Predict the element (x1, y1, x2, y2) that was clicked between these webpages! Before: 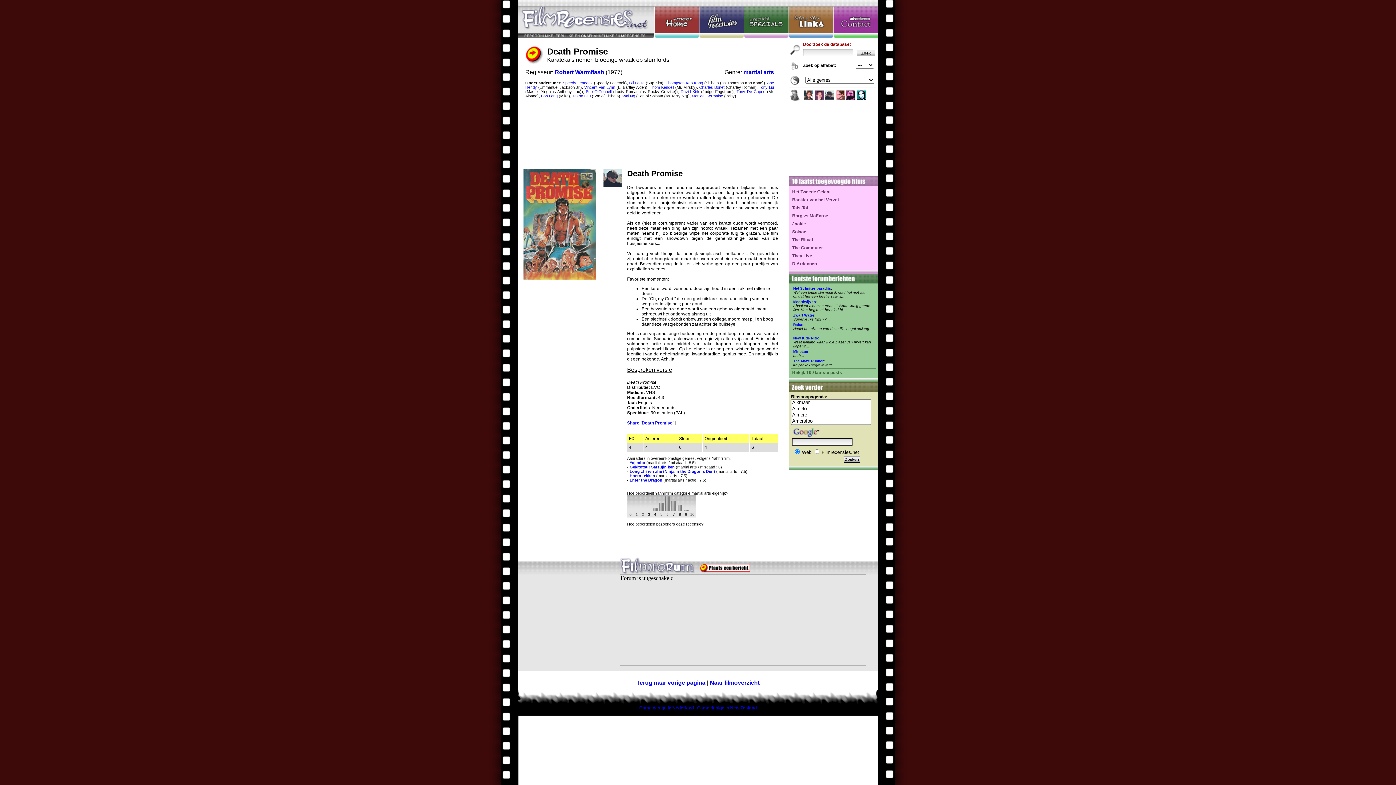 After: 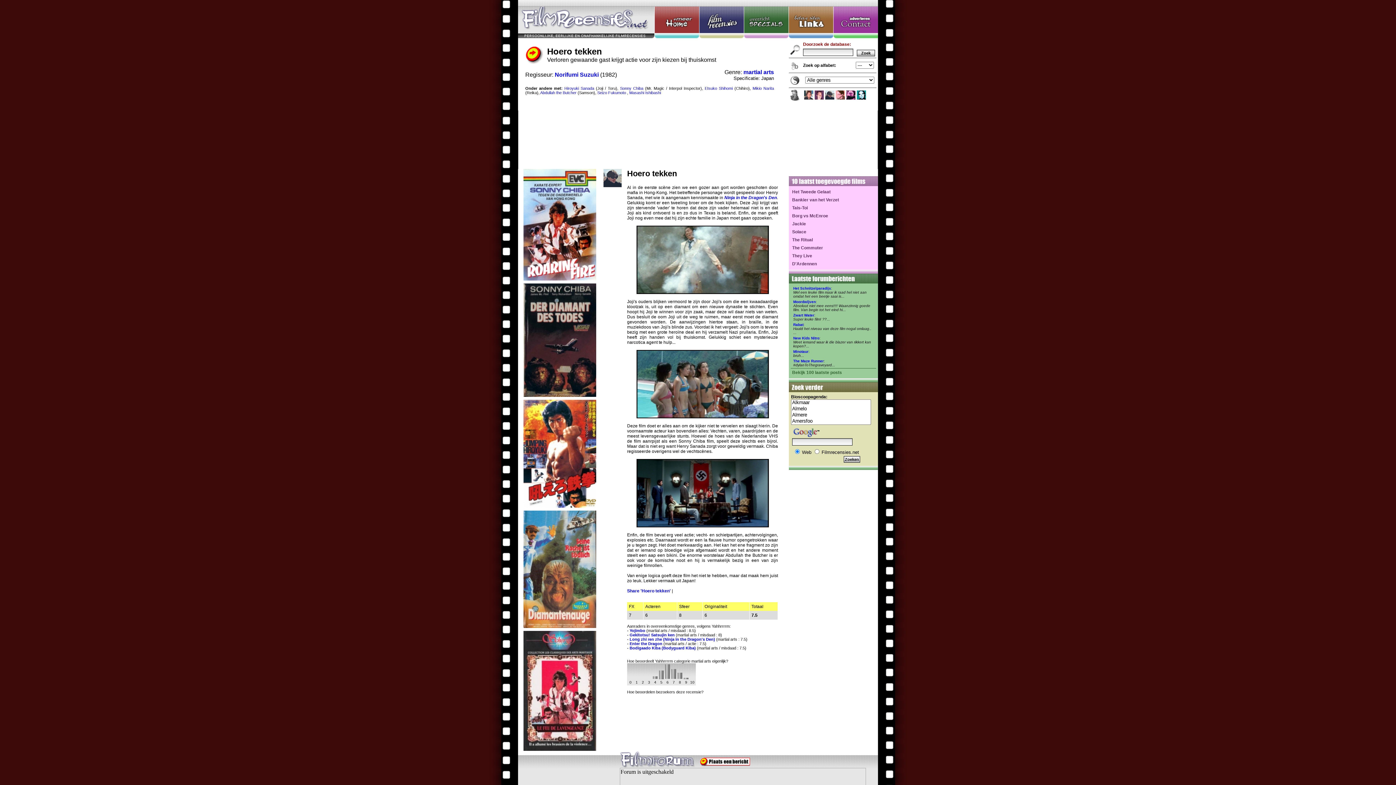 Action: bbox: (629, 473, 655, 478) label: Hoero tekken